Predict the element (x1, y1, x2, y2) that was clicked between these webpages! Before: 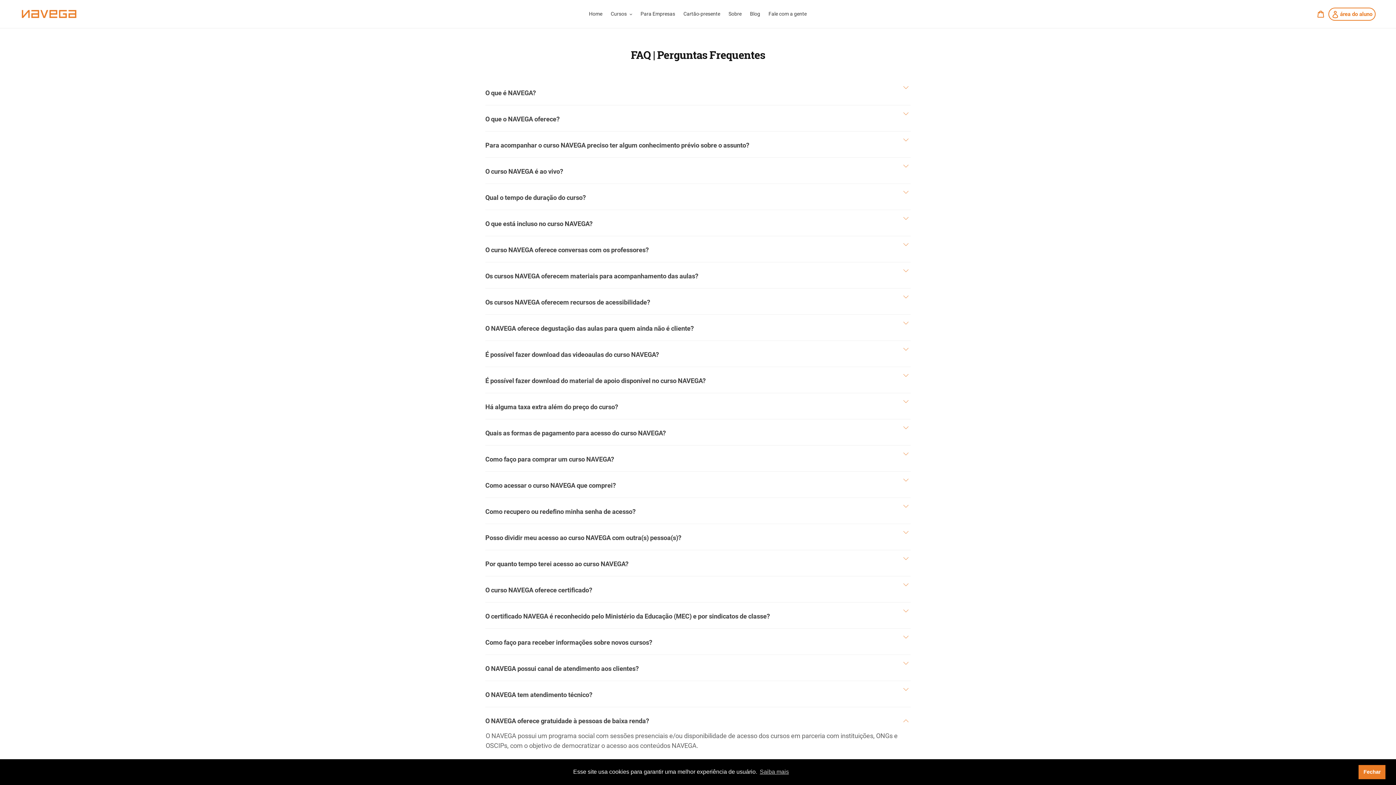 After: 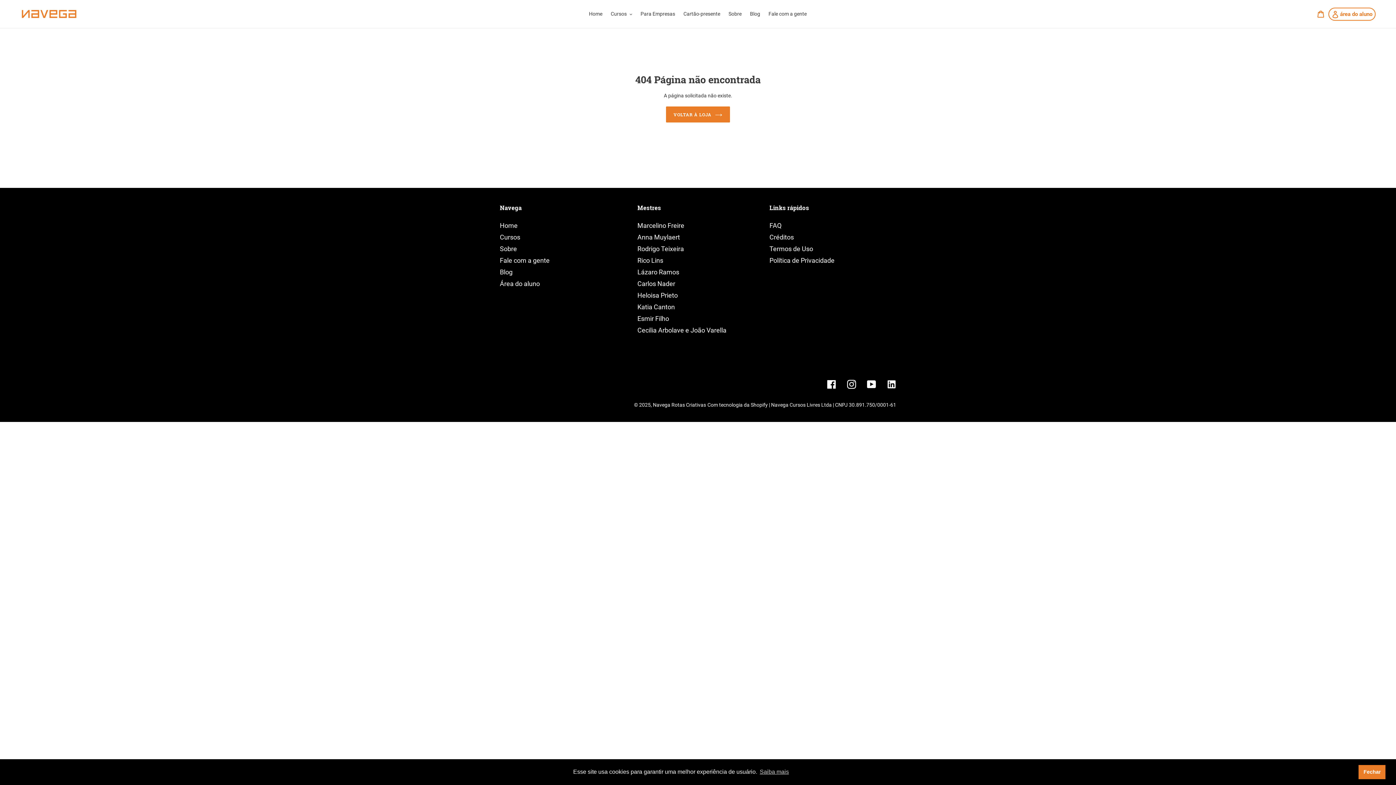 Action: label: Cartão-presente bbox: (680, 9, 724, 18)